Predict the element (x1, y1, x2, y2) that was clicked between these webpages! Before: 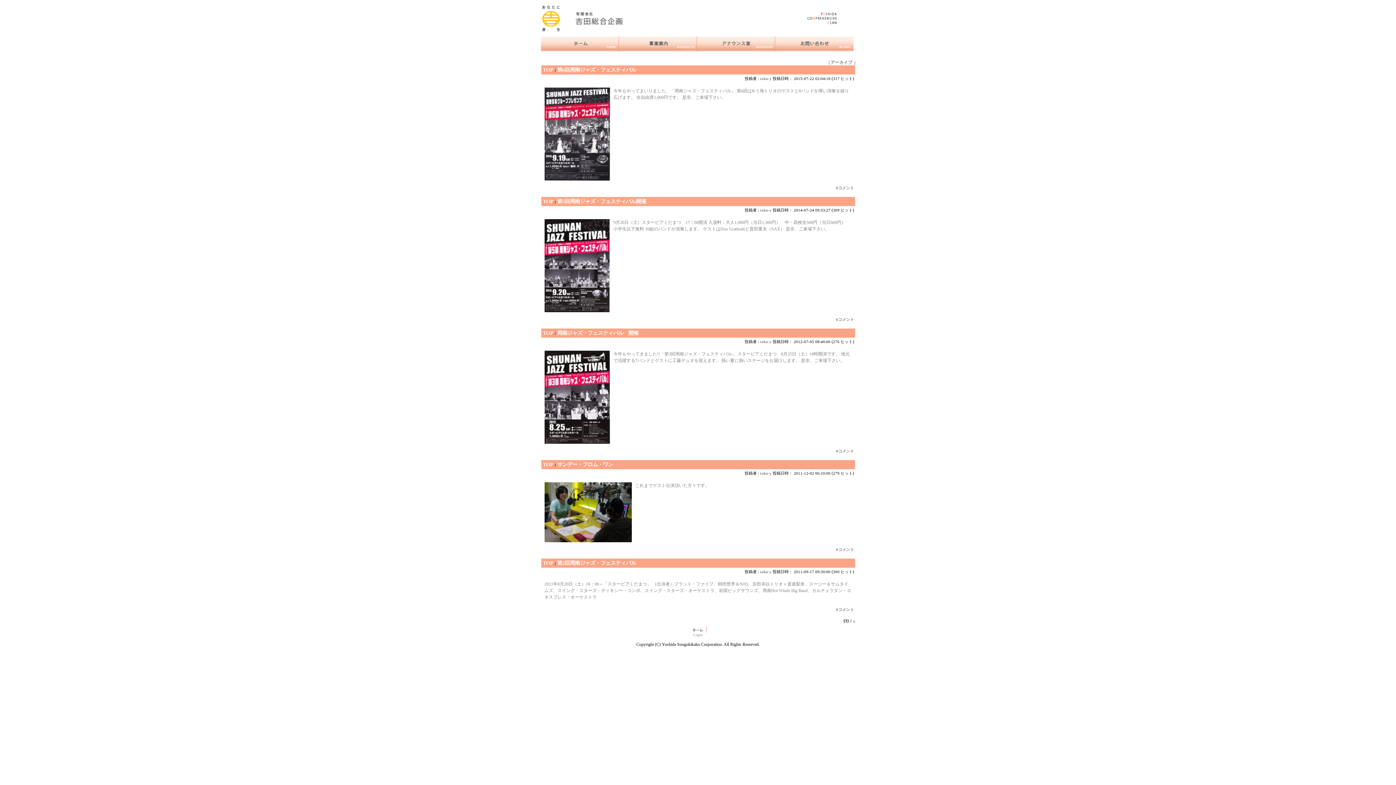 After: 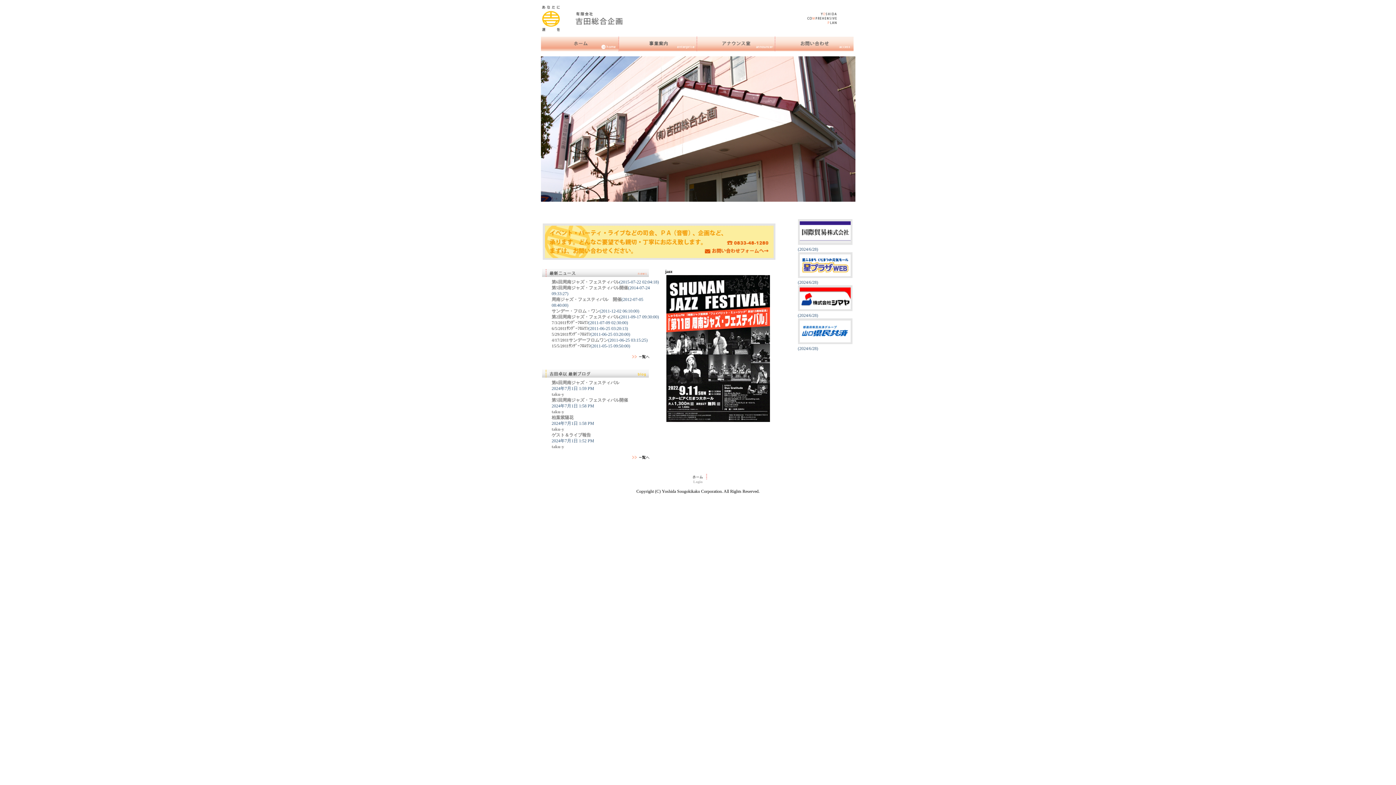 Action: bbox: (689, 629, 707, 633)